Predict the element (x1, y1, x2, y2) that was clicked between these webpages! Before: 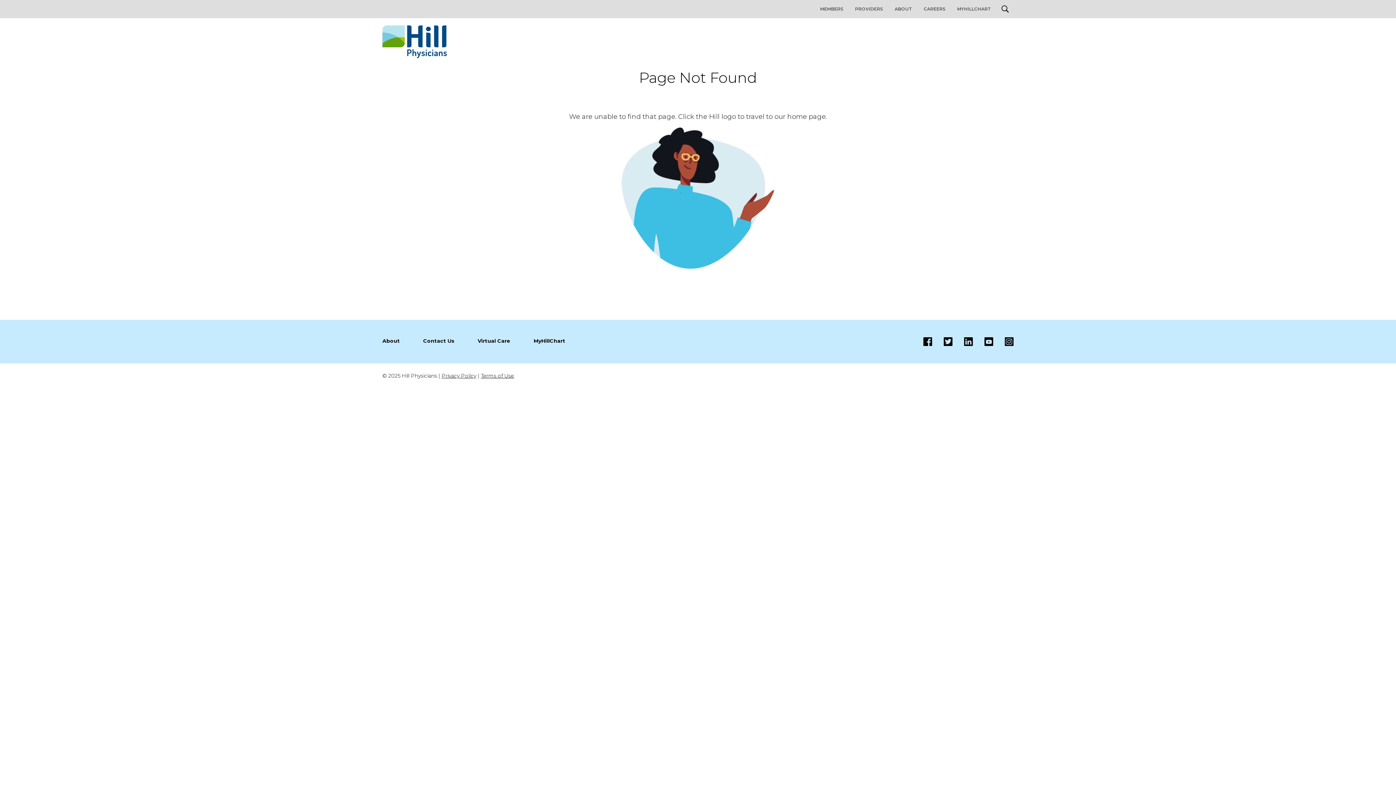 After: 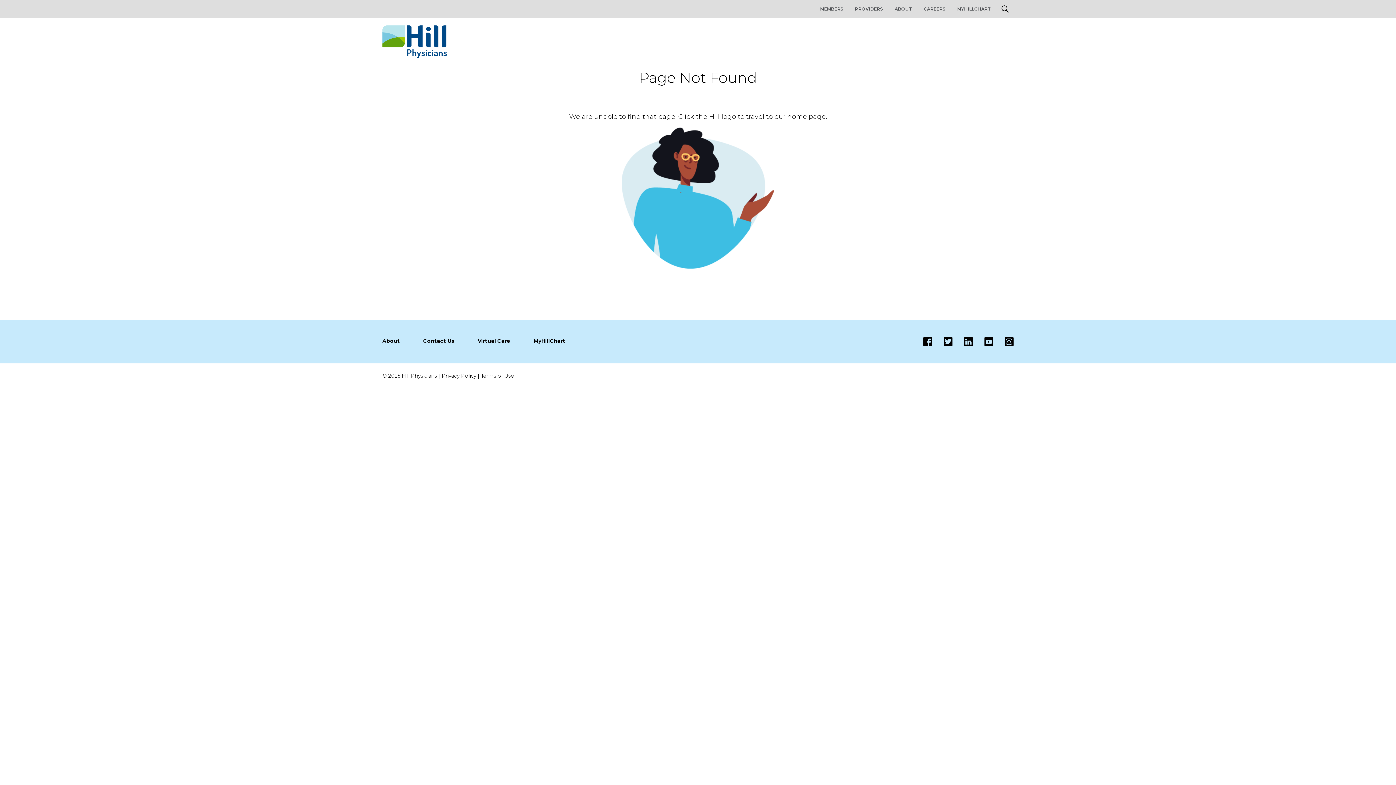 Action: bbox: (932, 337, 952, 346) label: Twitter